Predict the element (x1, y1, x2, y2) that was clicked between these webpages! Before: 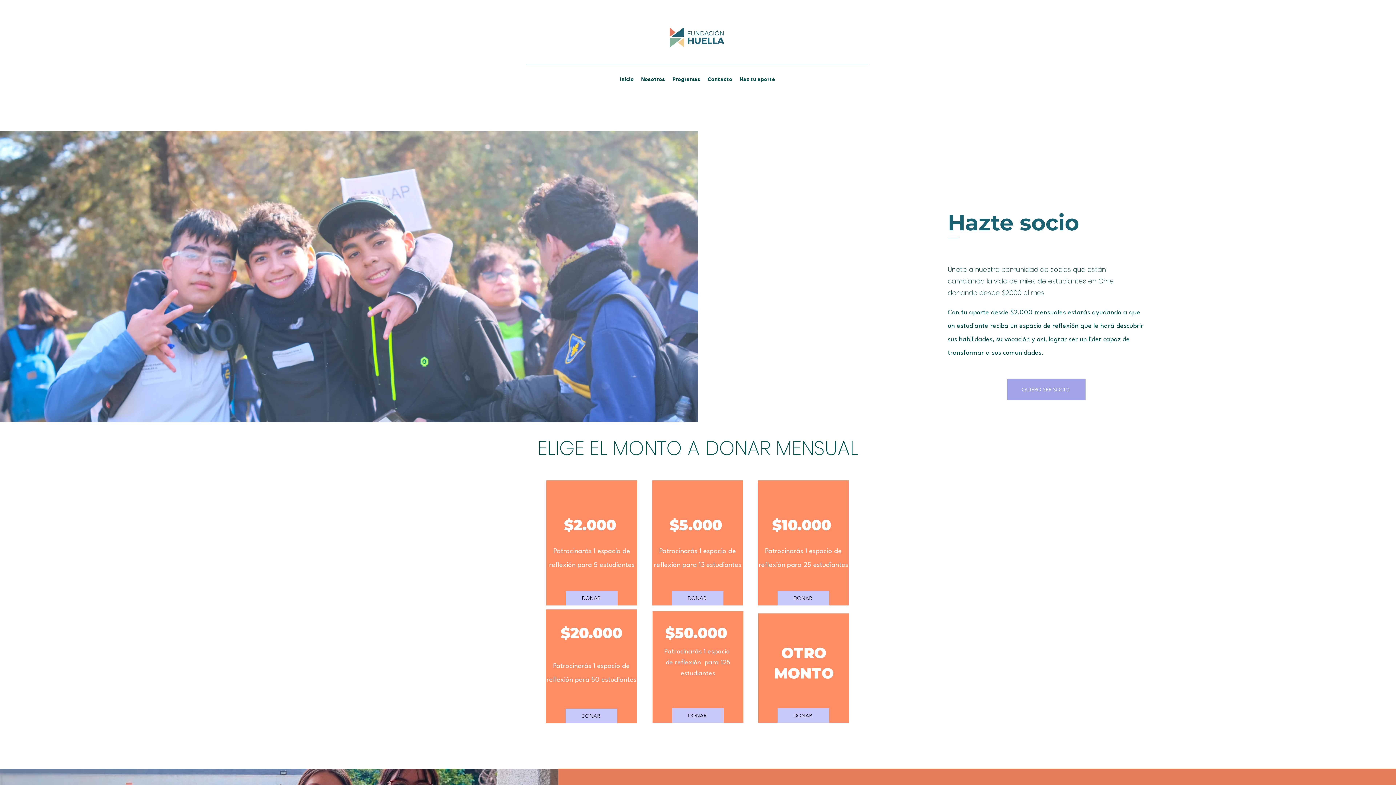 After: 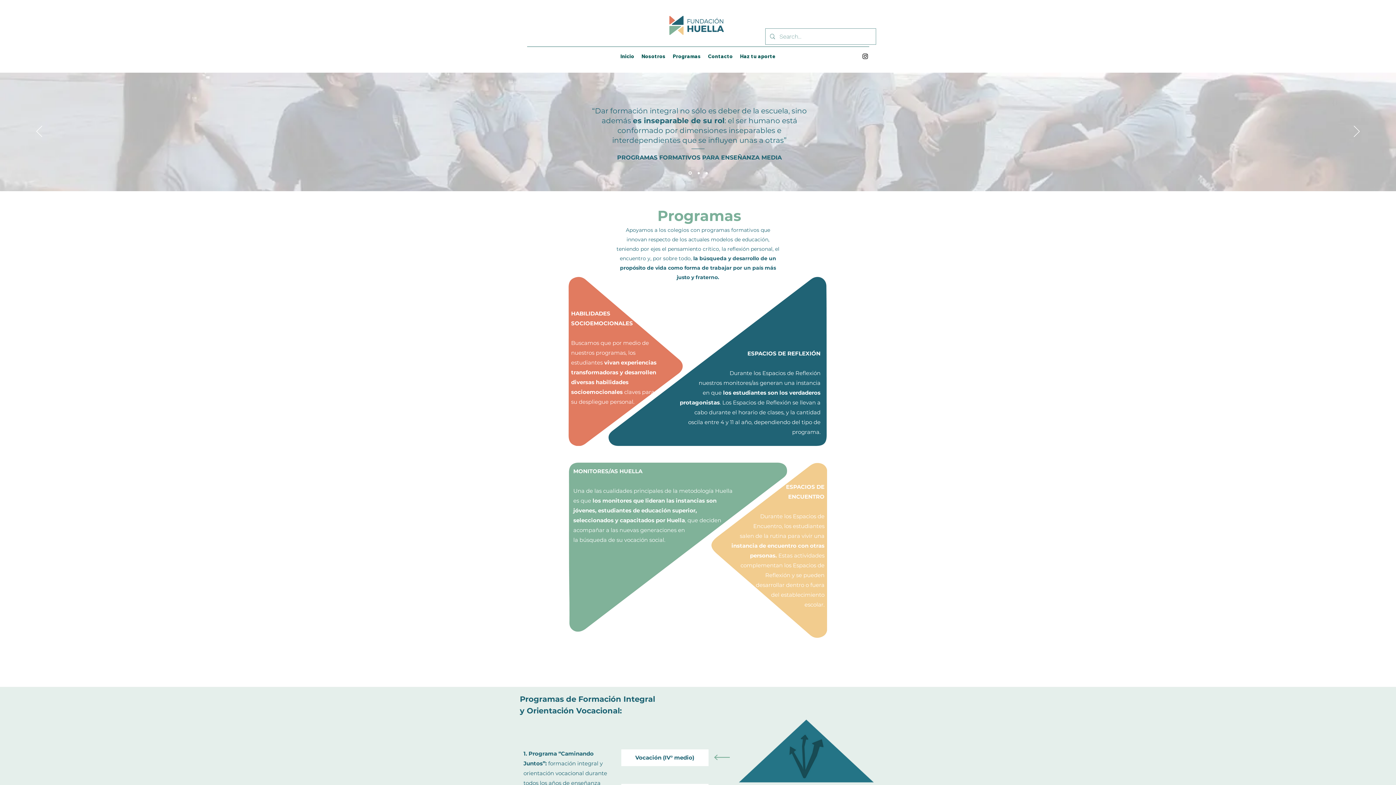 Action: label: Programas bbox: (668, 73, 704, 85)